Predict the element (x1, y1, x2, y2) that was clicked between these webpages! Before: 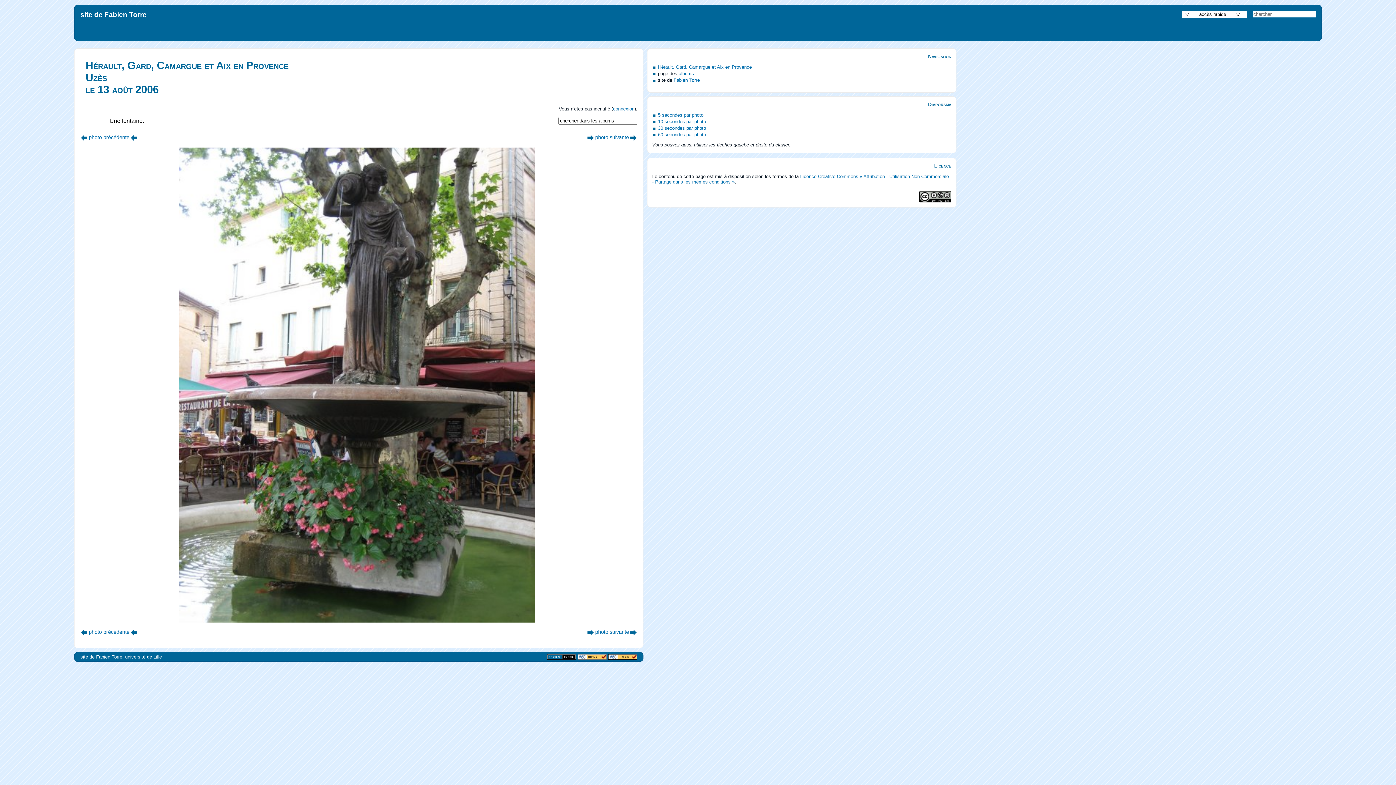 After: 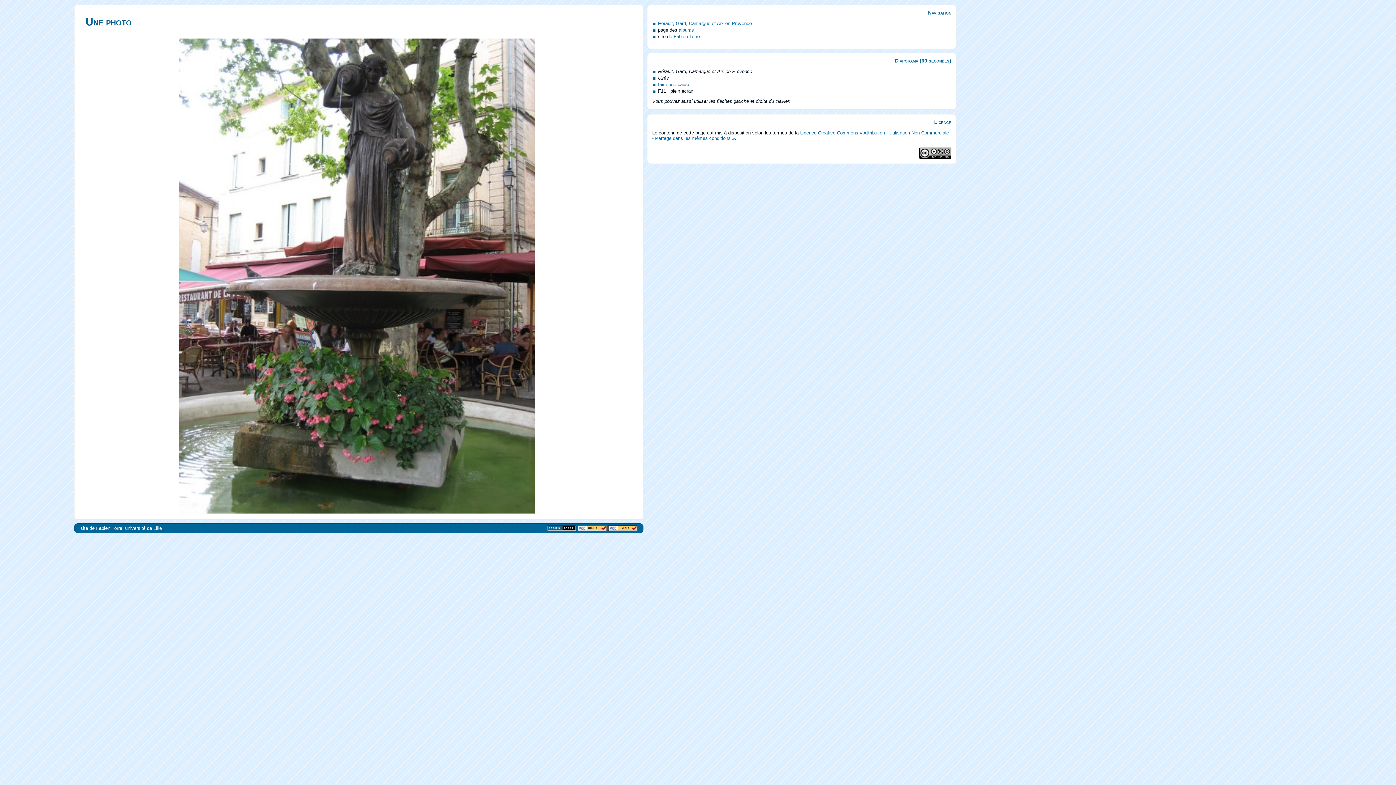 Action: bbox: (658, 132, 706, 137) label: 60 secondes par photo